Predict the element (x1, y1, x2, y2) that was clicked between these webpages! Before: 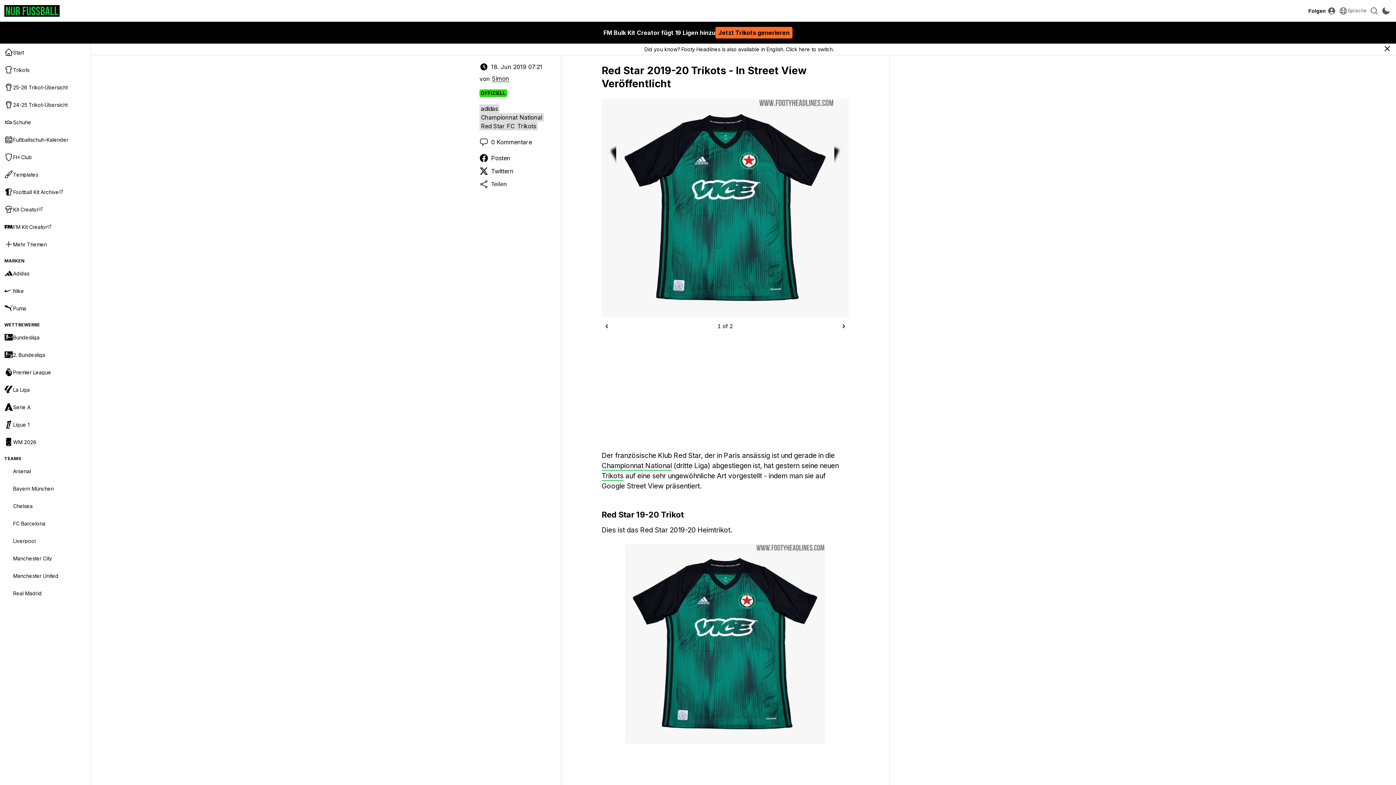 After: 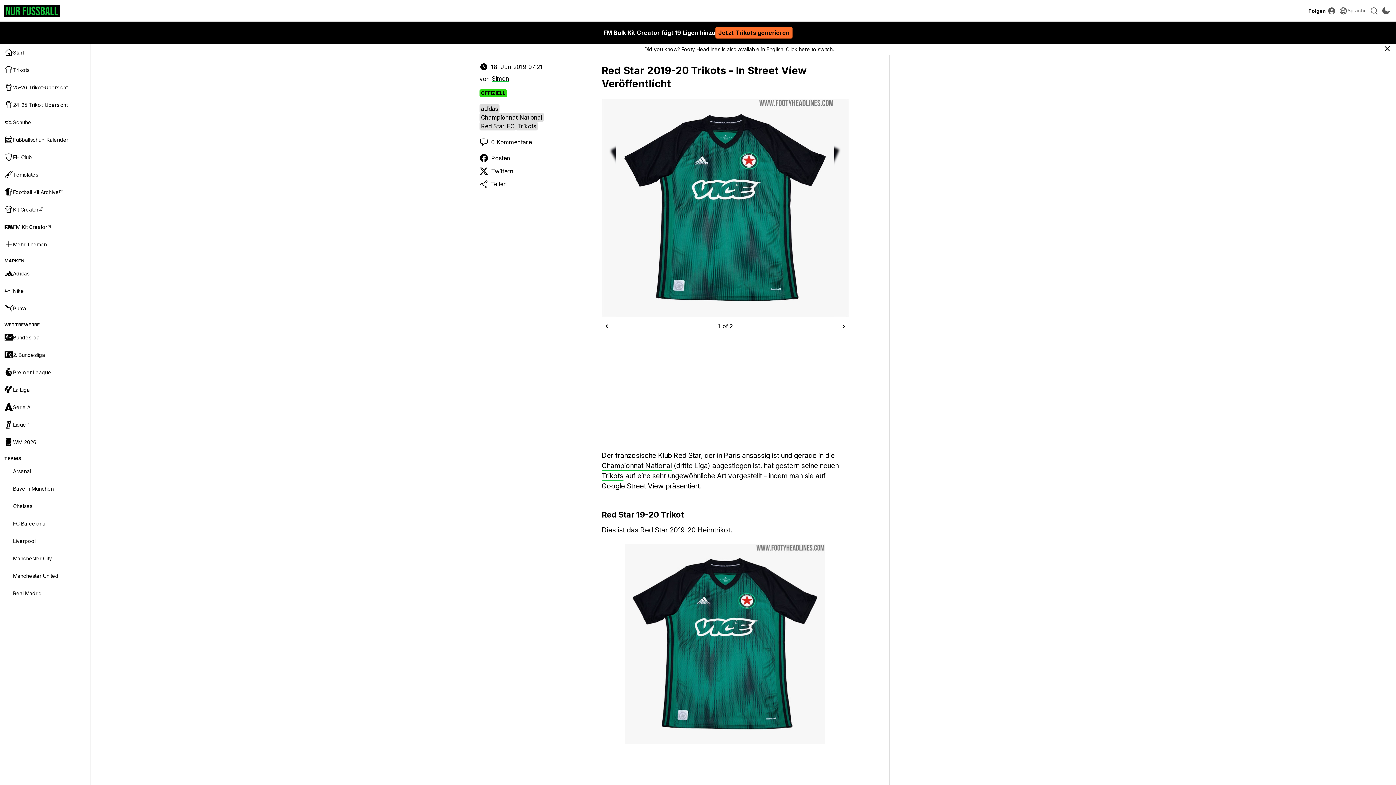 Action: bbox: (479, 153, 552, 162) label: Posten